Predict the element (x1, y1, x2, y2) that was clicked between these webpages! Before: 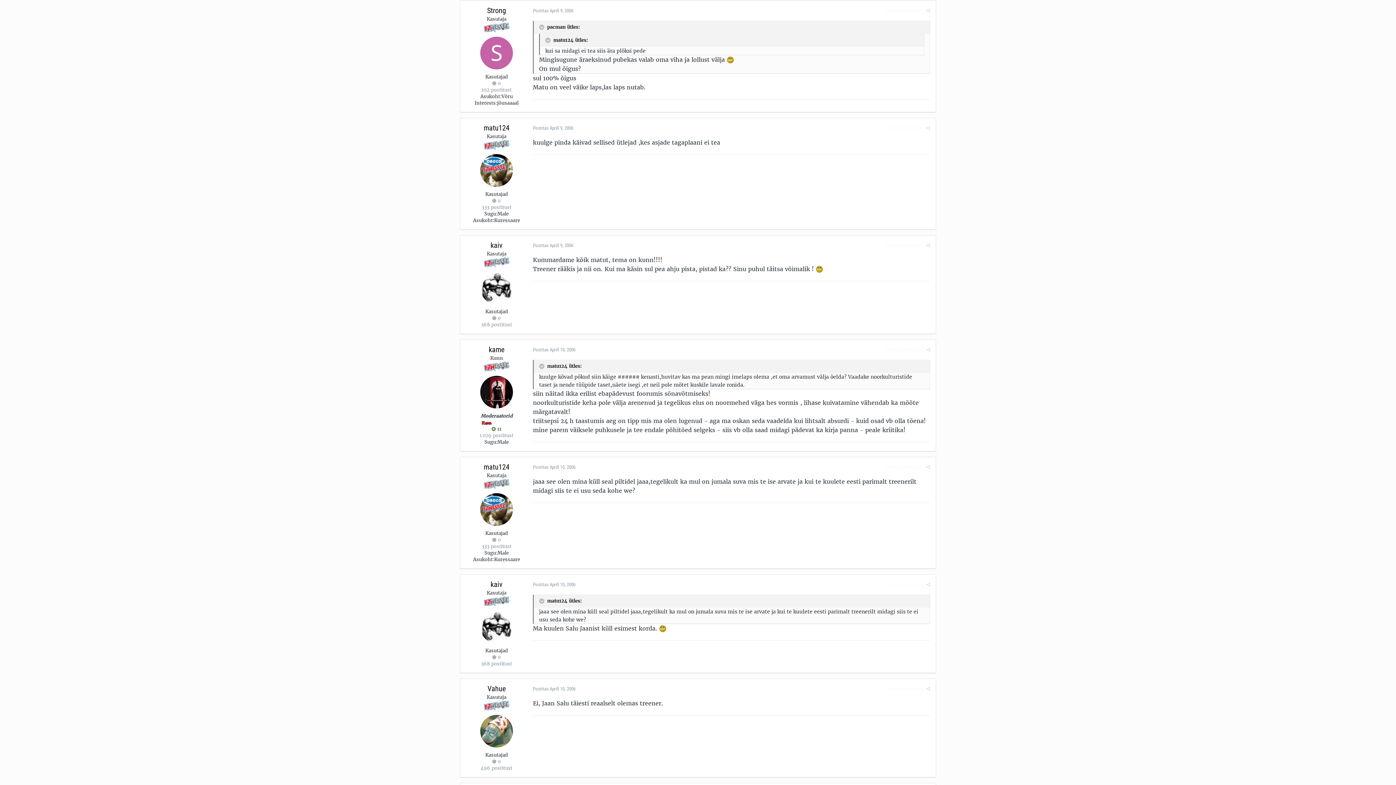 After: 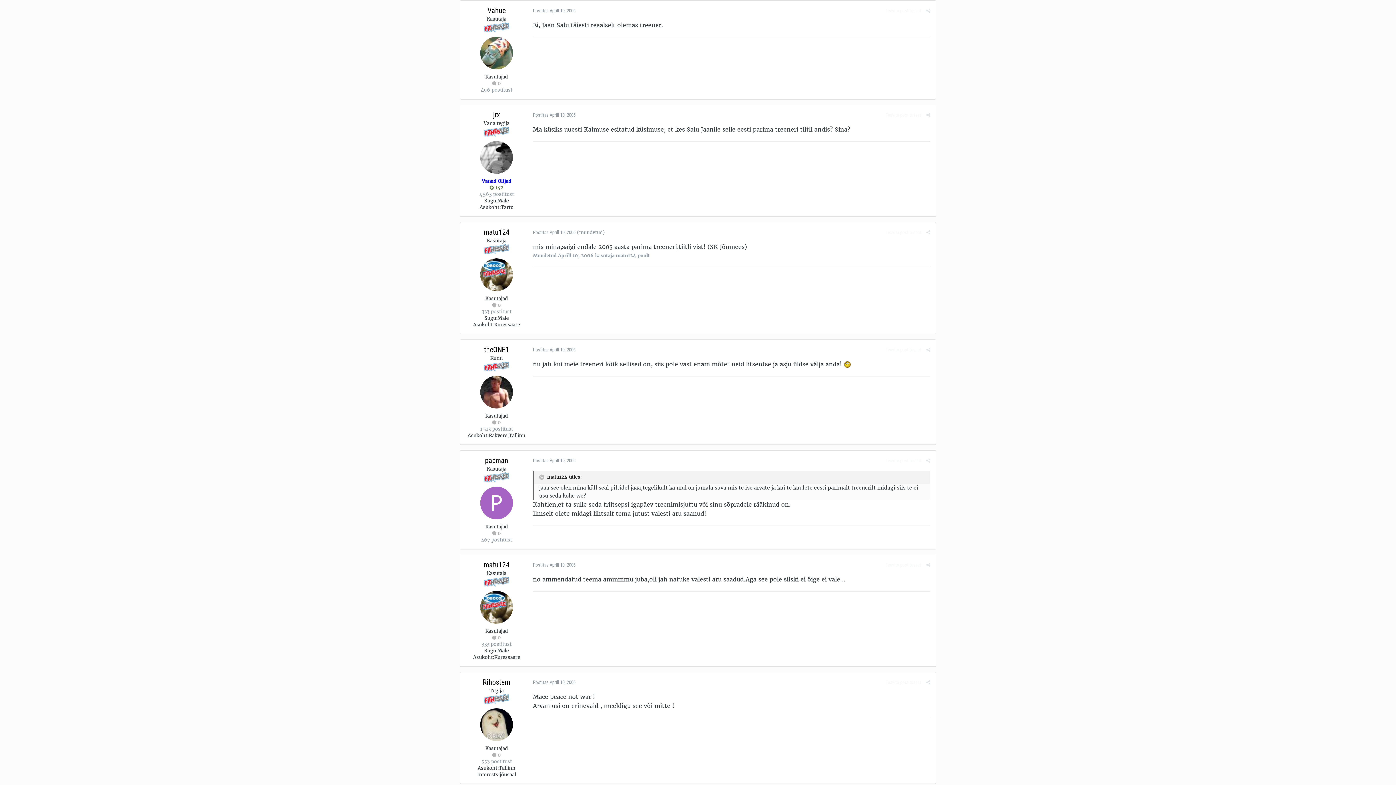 Action: label: Postitas Aprill 10, 2006 bbox: (533, 686, 575, 691)